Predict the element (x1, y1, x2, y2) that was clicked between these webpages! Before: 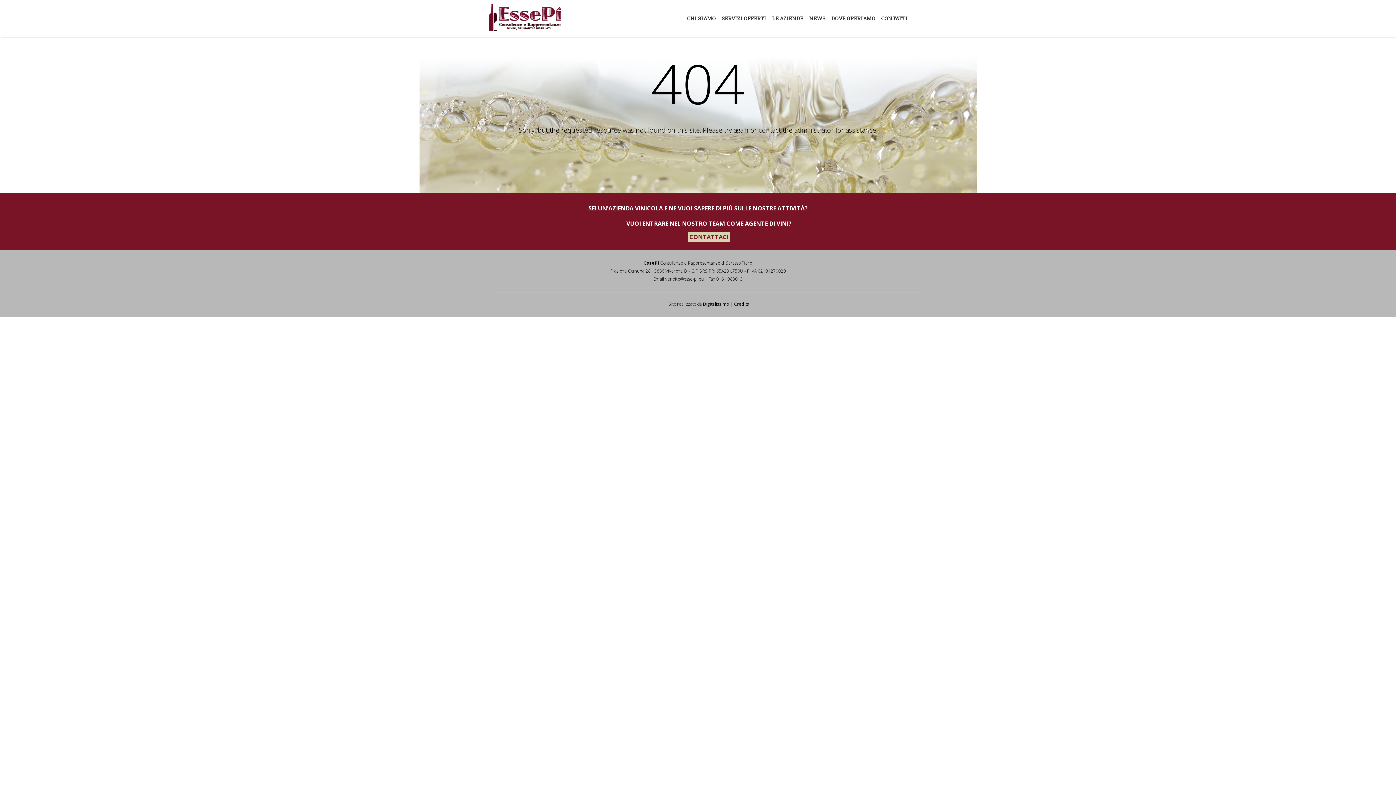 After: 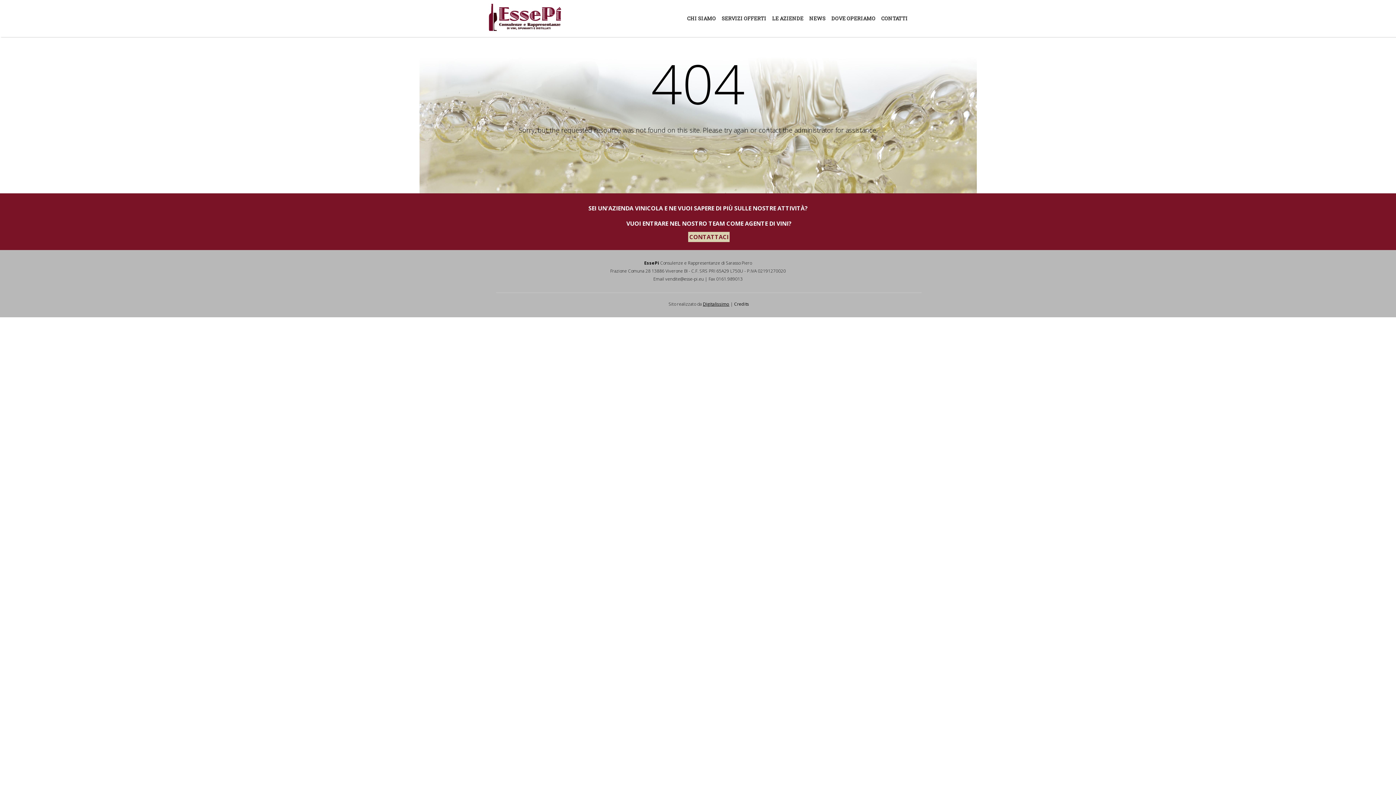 Action: label: Digitalissimo bbox: (703, 301, 729, 307)